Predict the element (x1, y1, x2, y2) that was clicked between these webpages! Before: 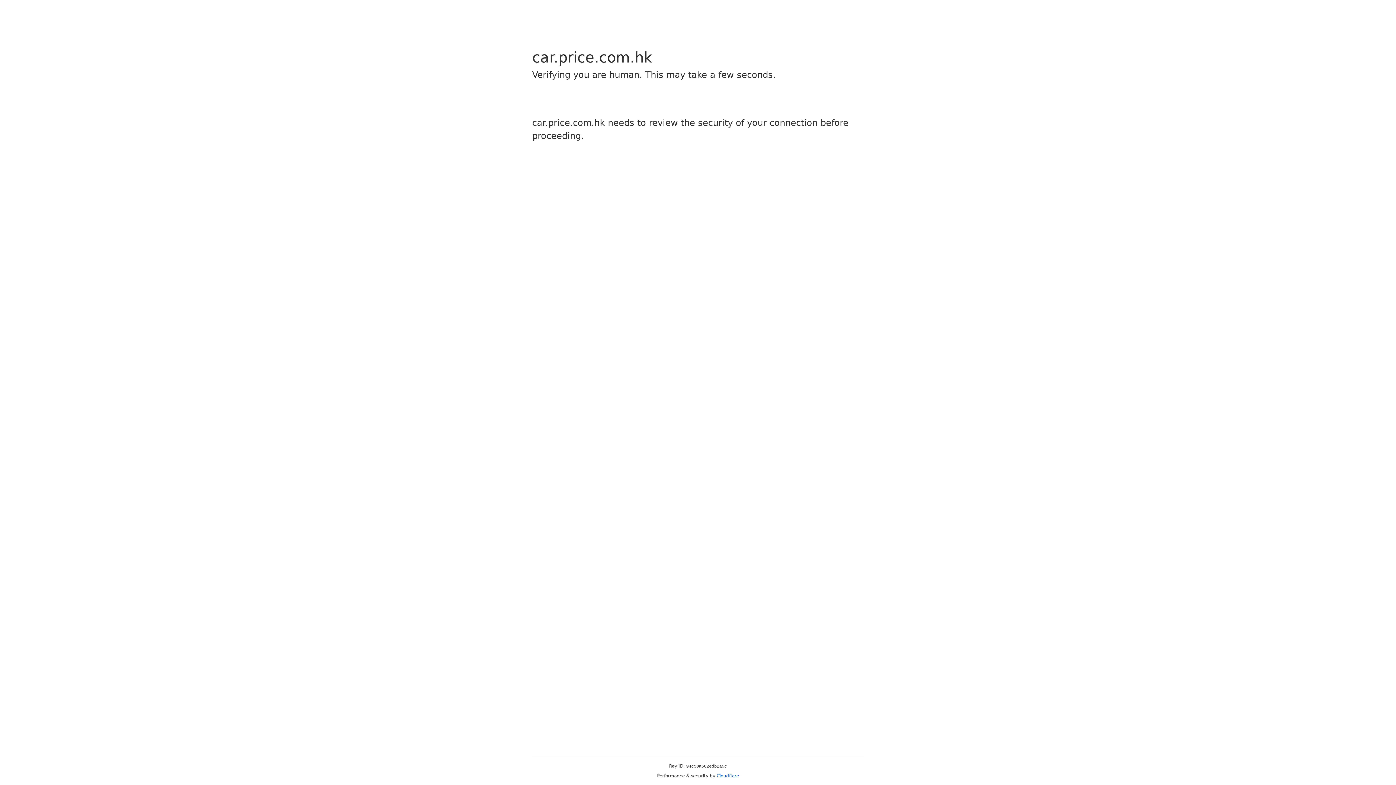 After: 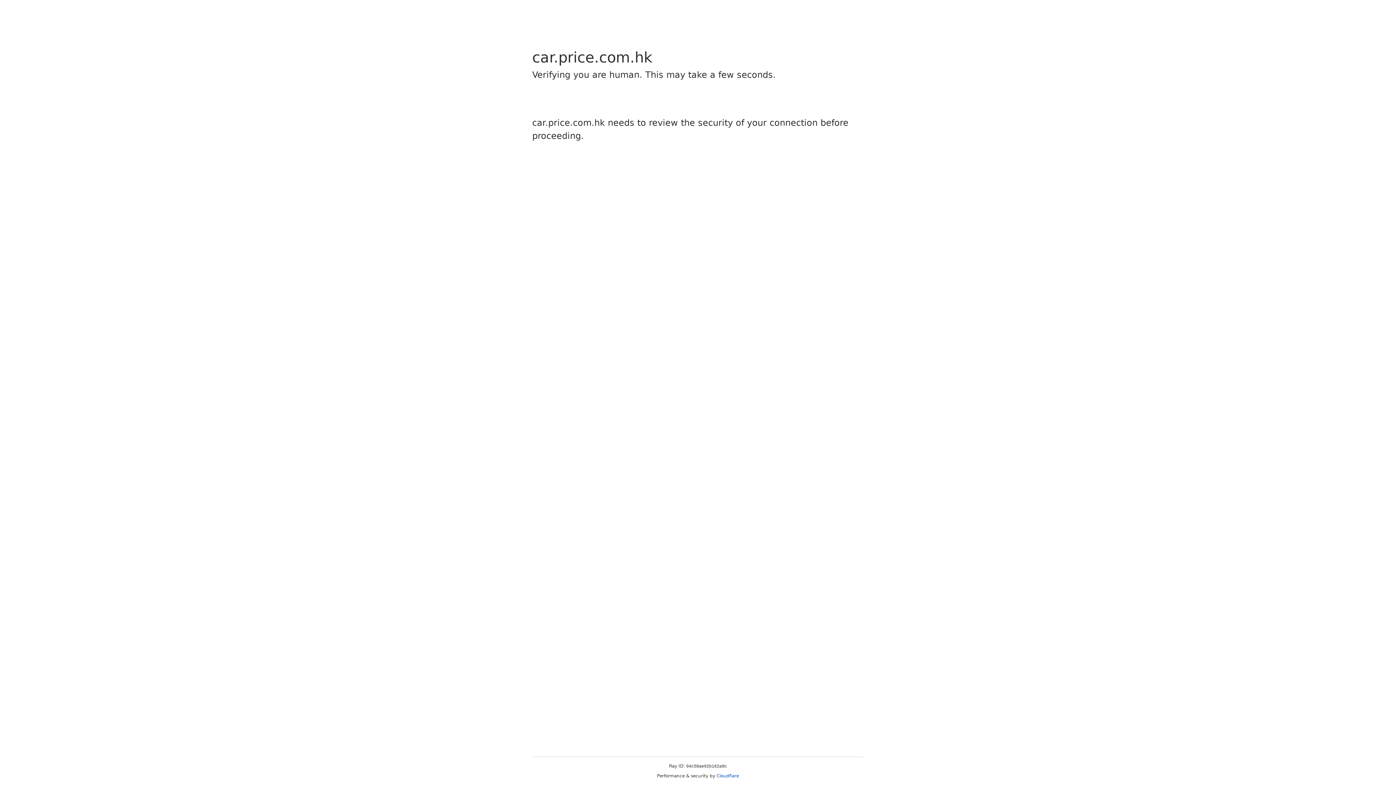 Action: label: Cloudflare bbox: (716, 773, 739, 778)